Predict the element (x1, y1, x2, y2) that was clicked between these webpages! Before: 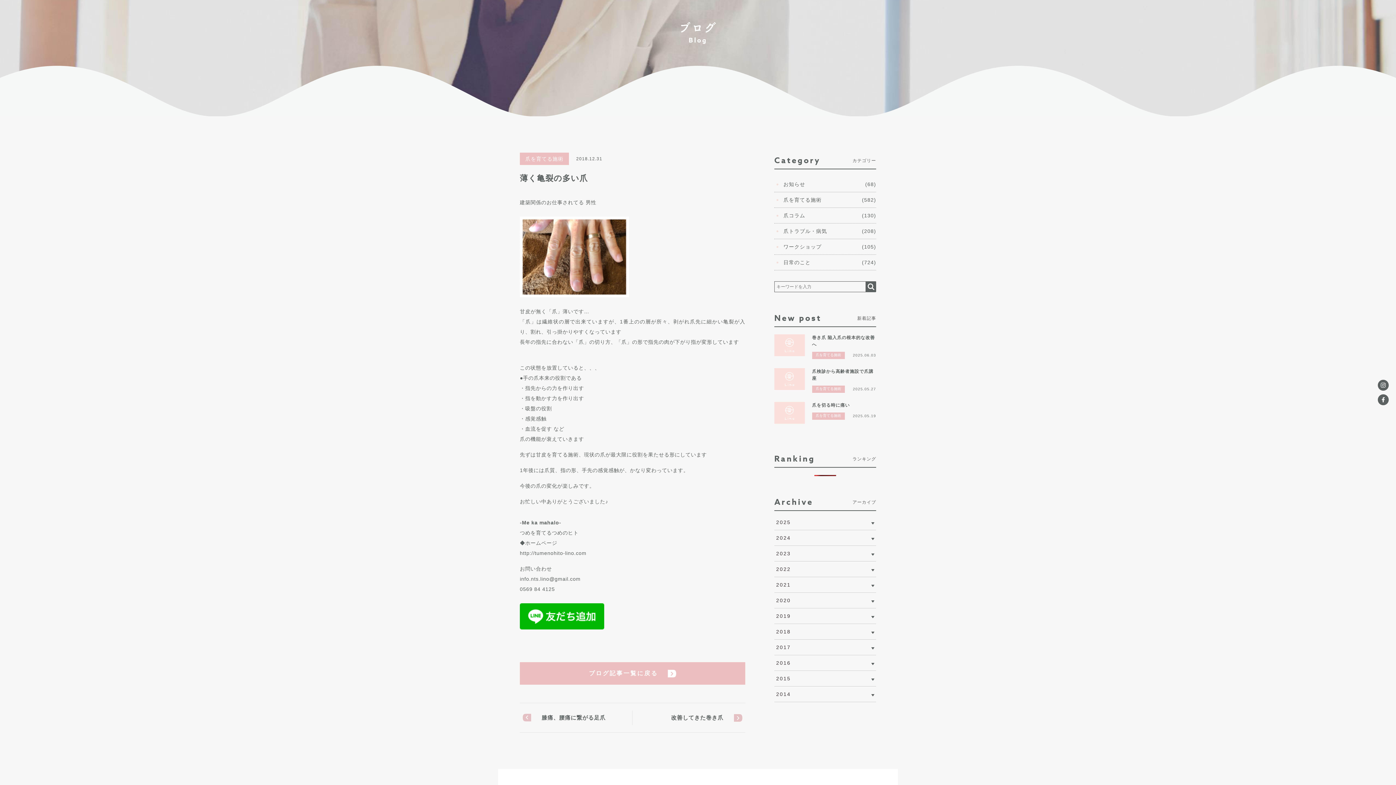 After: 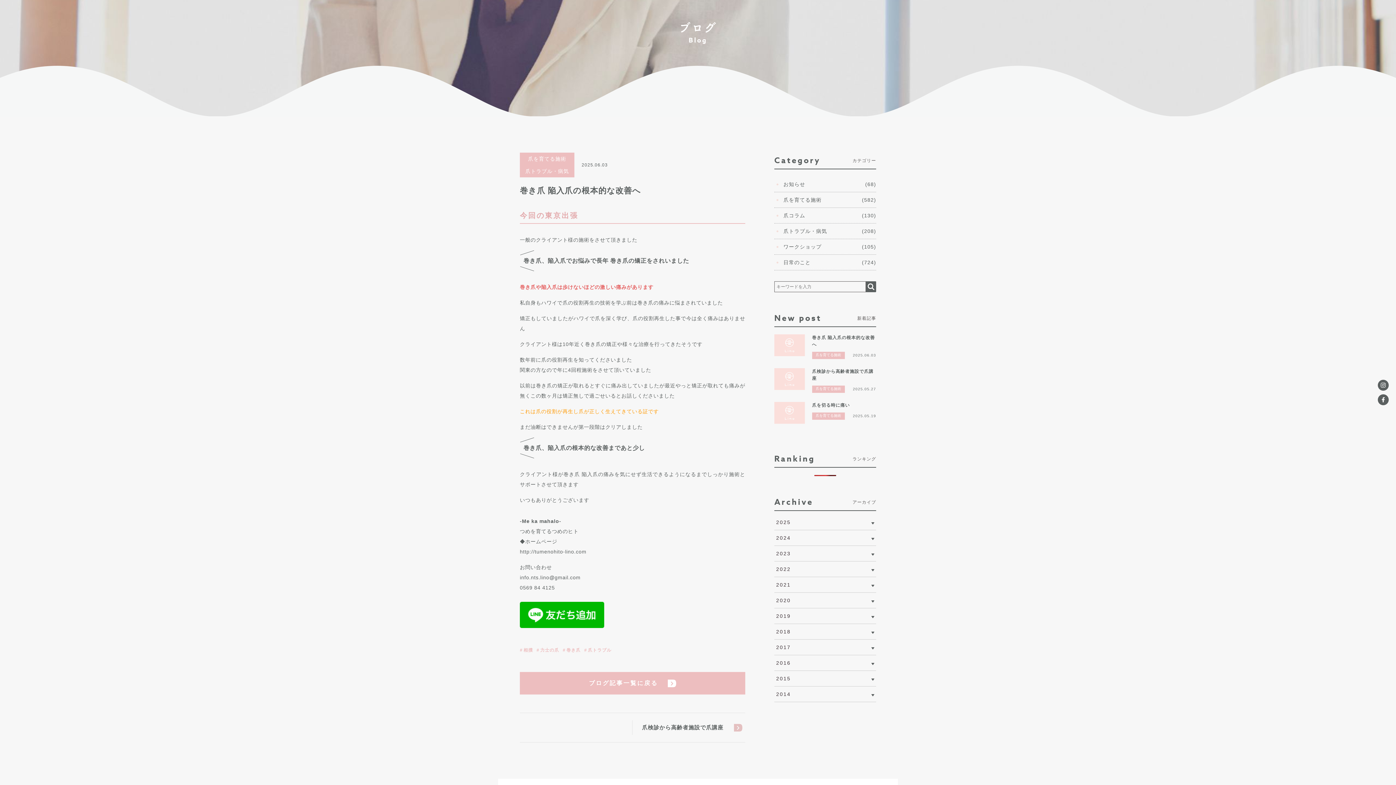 Action: bbox: (774, 334, 876, 359) label: 巻き爪 陥入爪の根本的な改善へ
爪を育てる施術
2025.06.03